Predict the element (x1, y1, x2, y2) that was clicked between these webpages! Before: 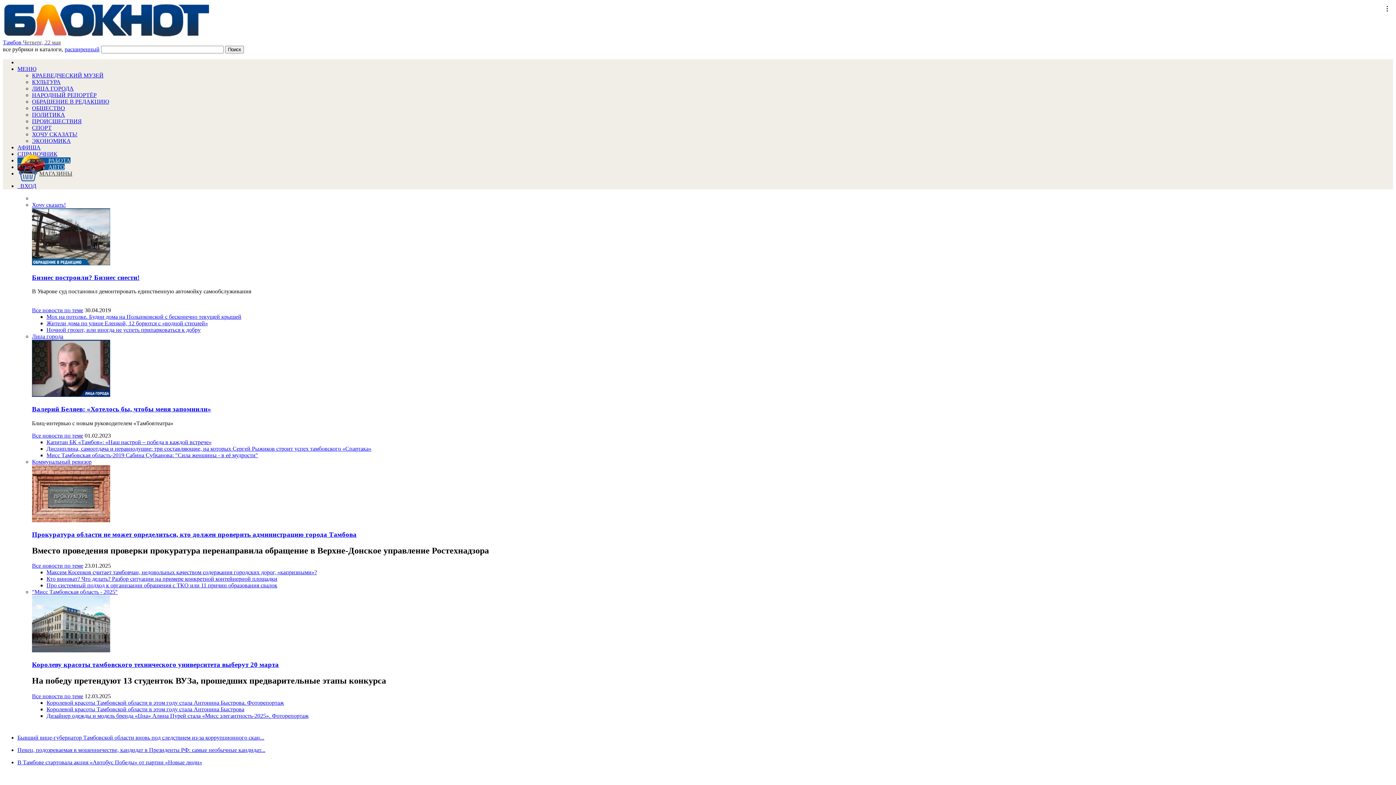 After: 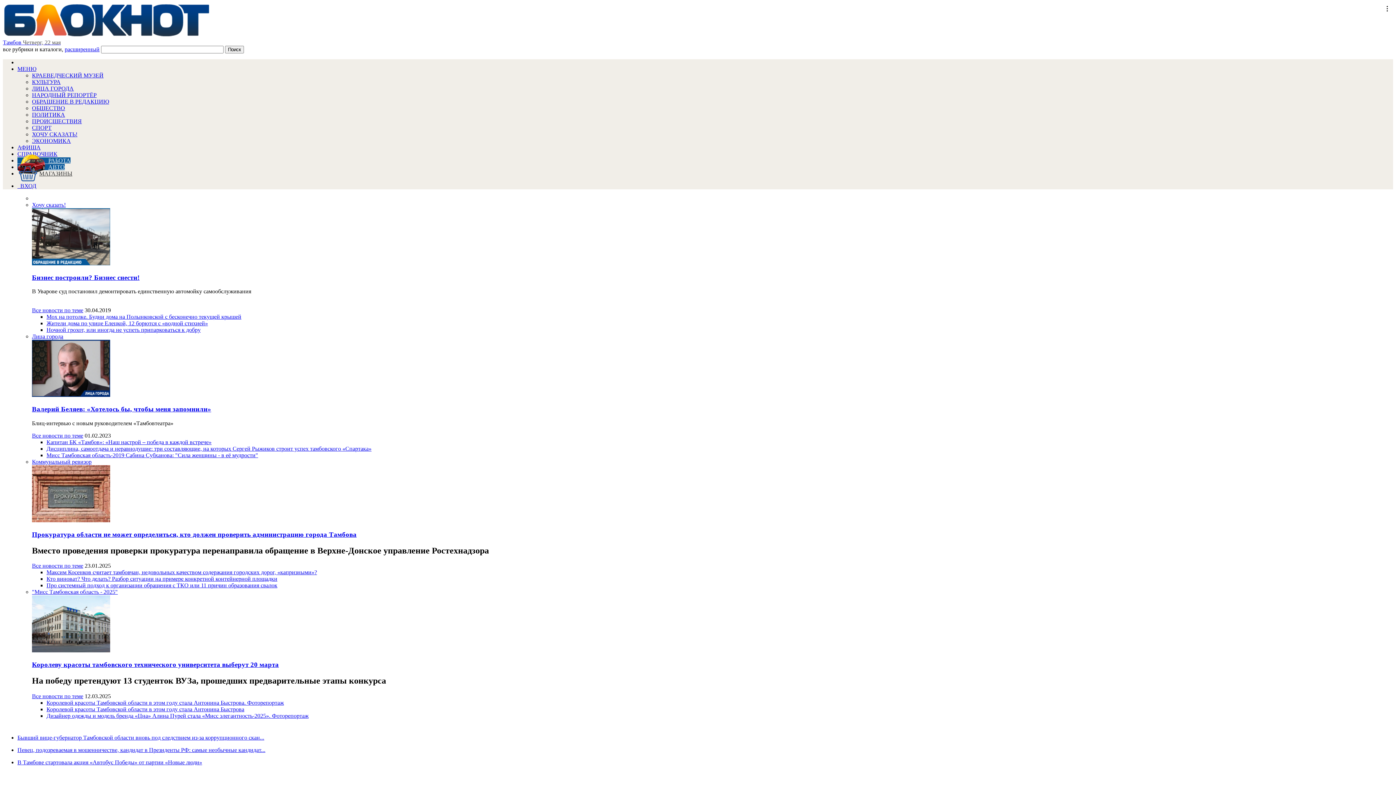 Action: label: Певец, подозреваемая в мошенничестве, кандидат в Президенты РФ: самые необычные кандидат... bbox: (17, 747, 1393, 753)